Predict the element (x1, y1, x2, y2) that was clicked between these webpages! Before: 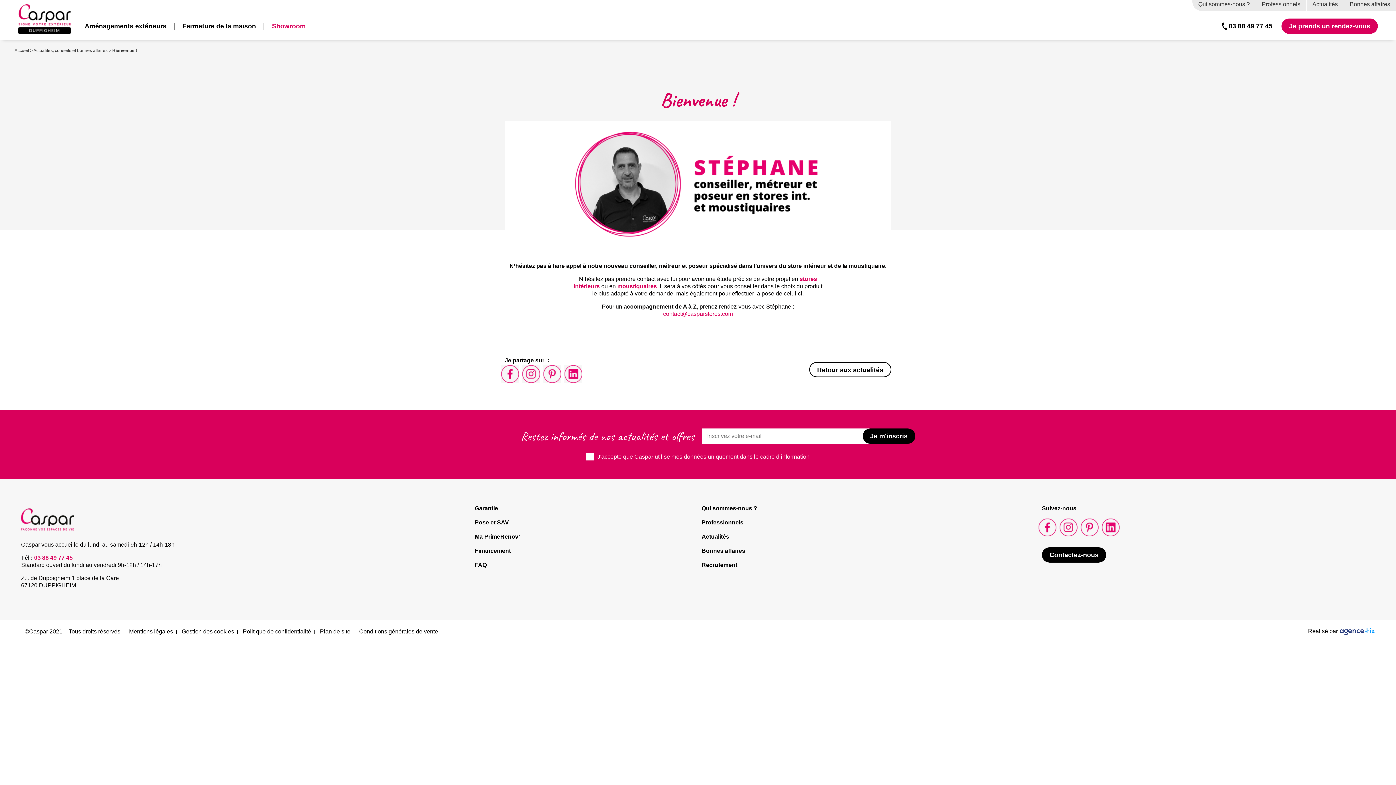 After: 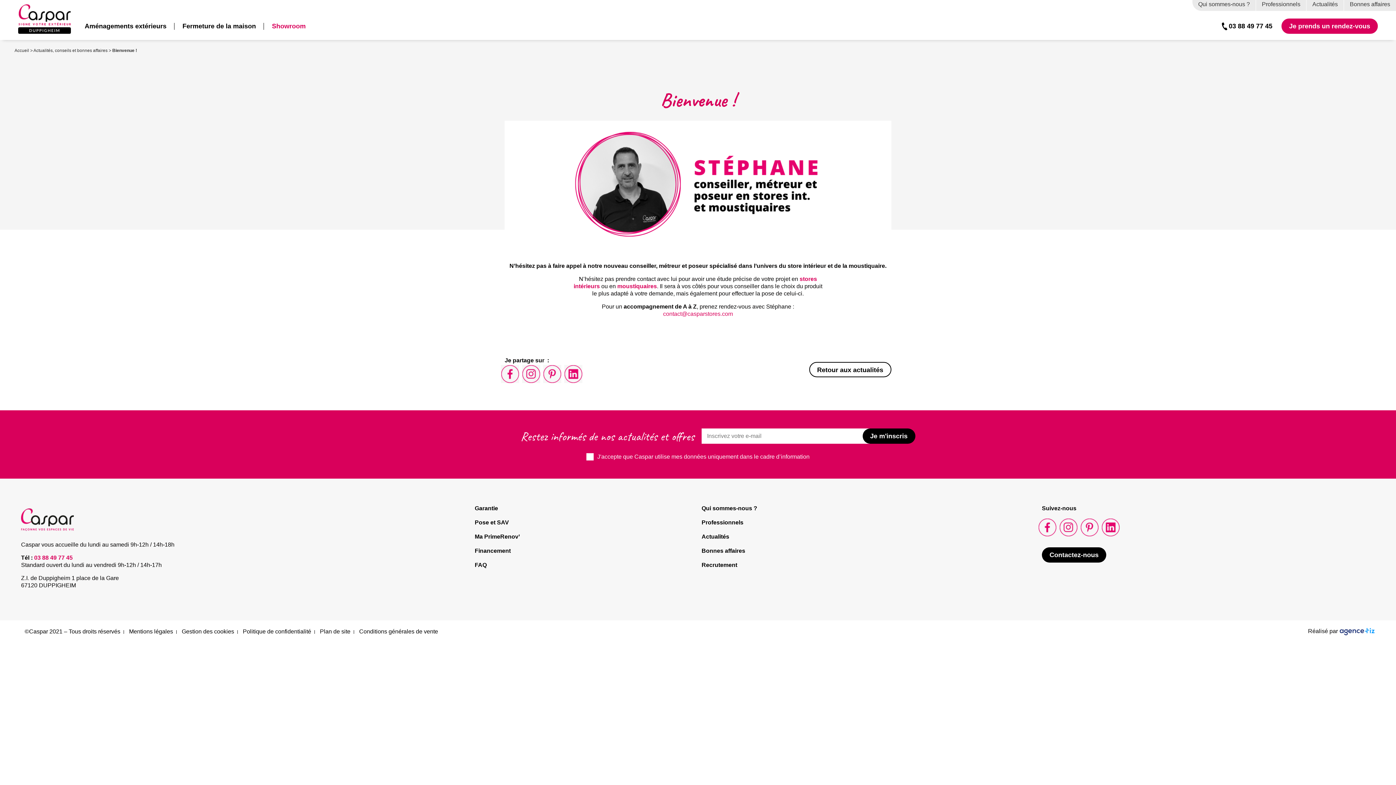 Action: bbox: (1038, 524, 1056, 530)